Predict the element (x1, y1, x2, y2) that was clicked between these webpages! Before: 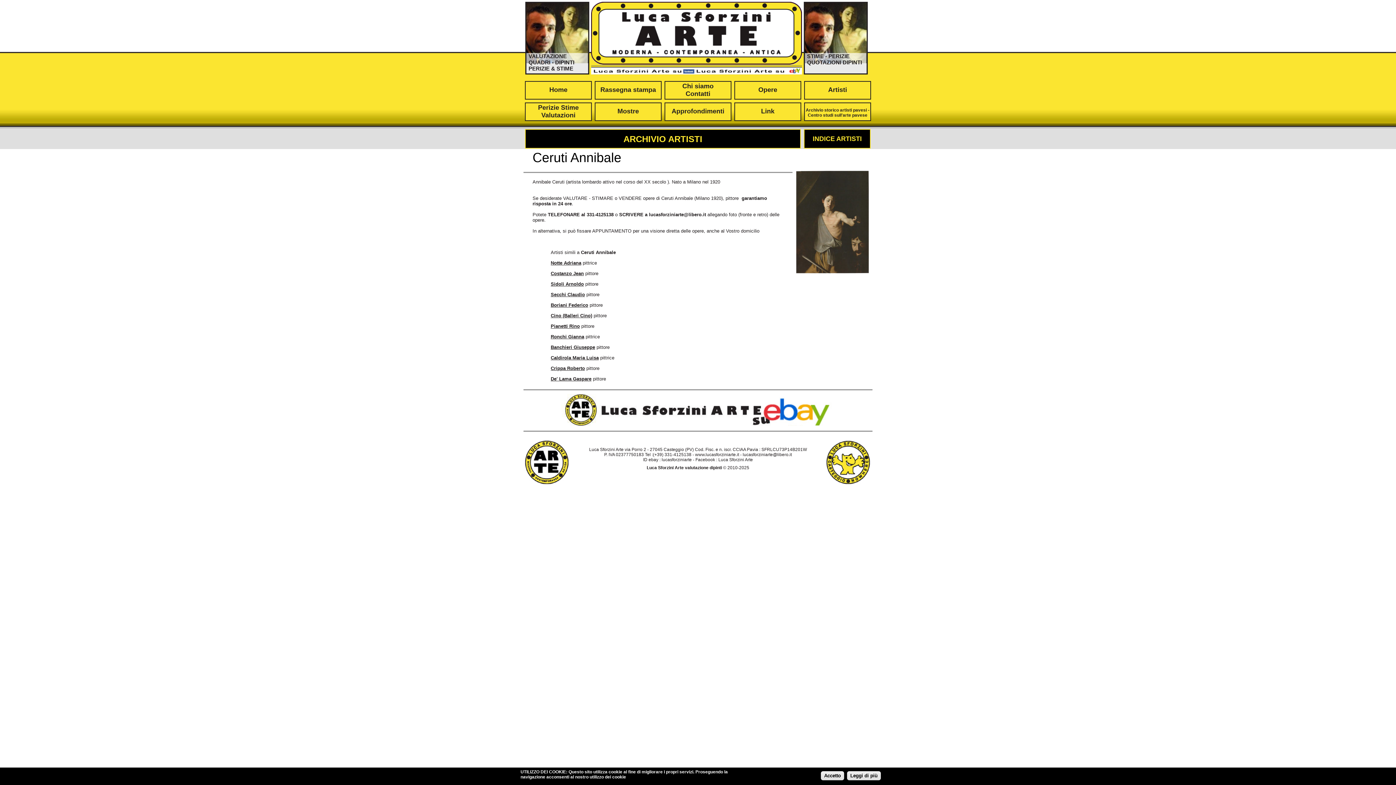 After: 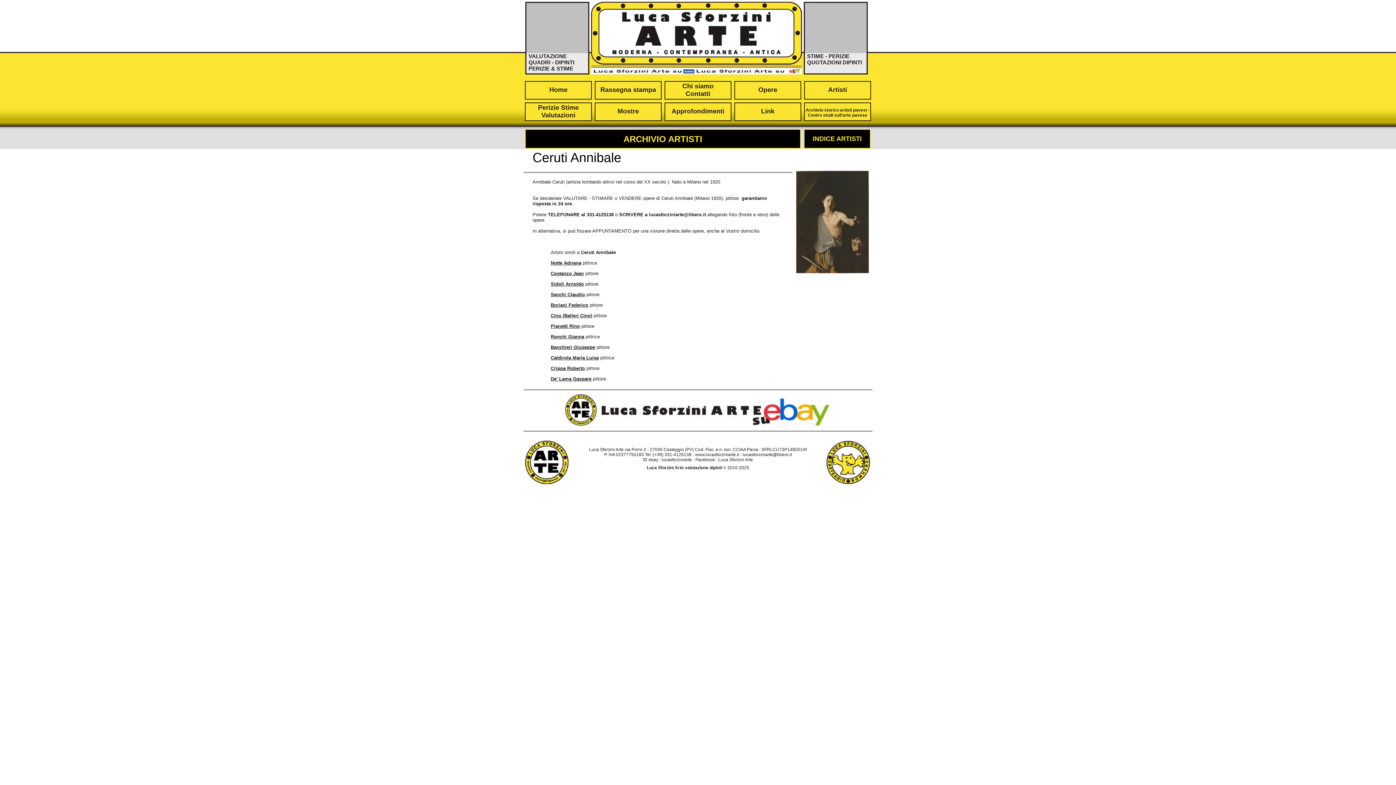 Action: bbox: (821, 771, 844, 780) label: Accetto